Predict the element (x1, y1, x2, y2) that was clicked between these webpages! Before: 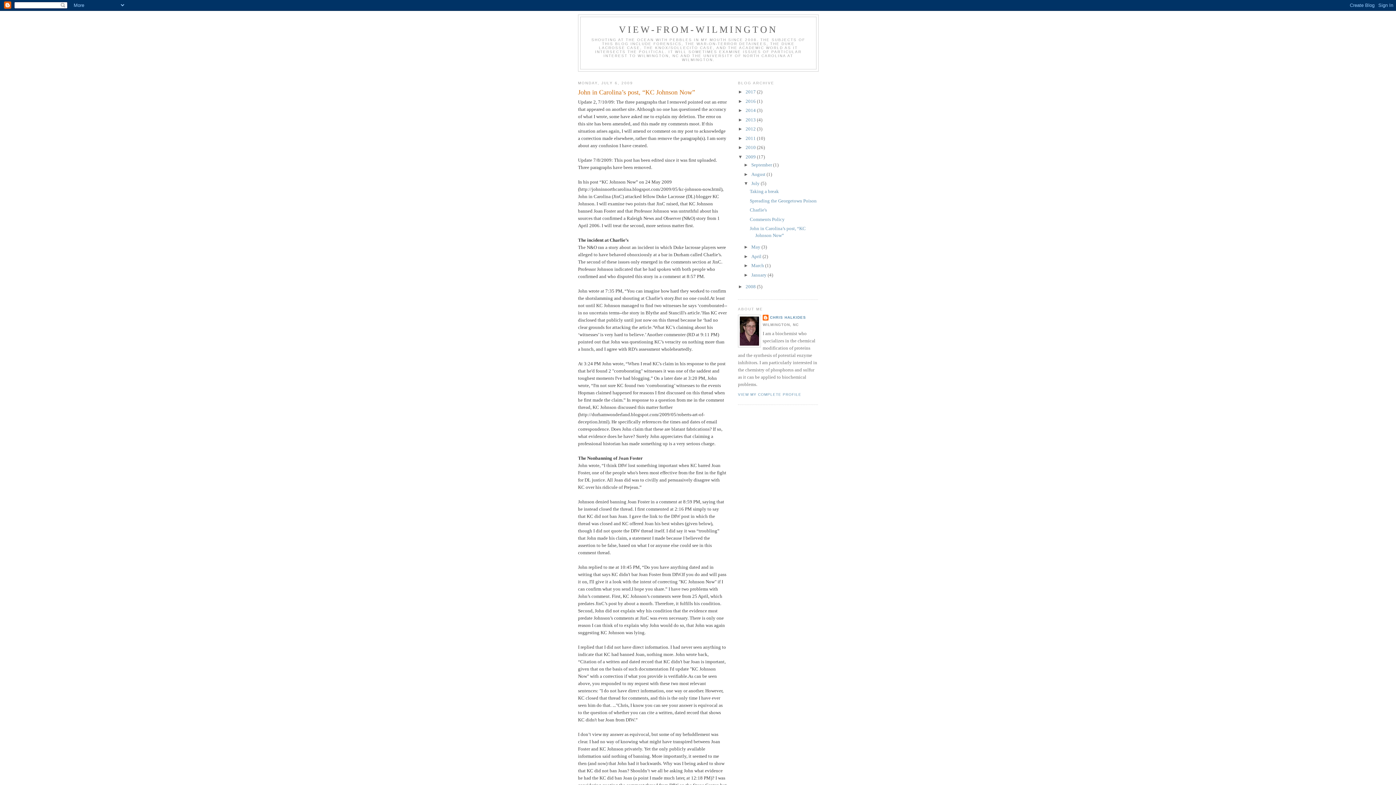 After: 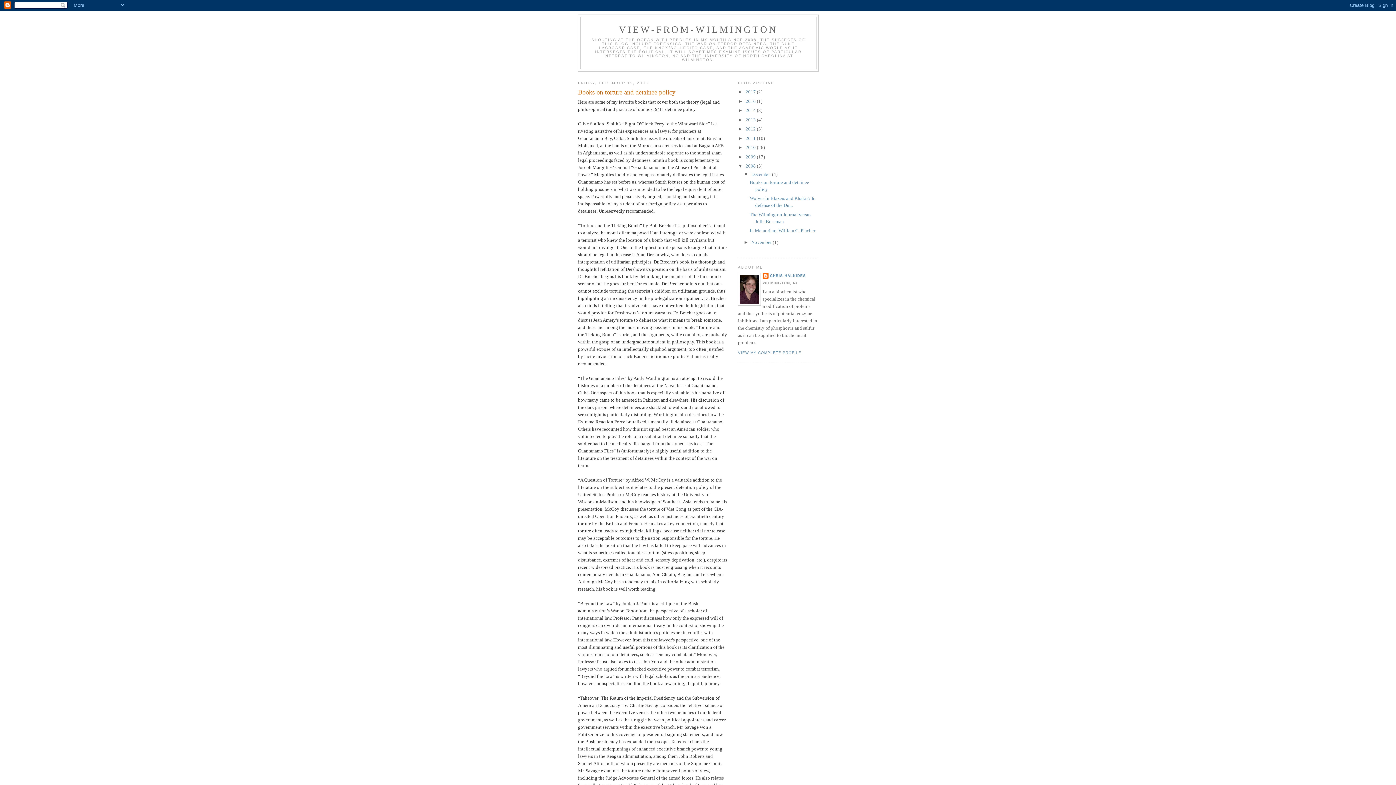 Action: bbox: (745, 283, 757, 289) label: 2008 